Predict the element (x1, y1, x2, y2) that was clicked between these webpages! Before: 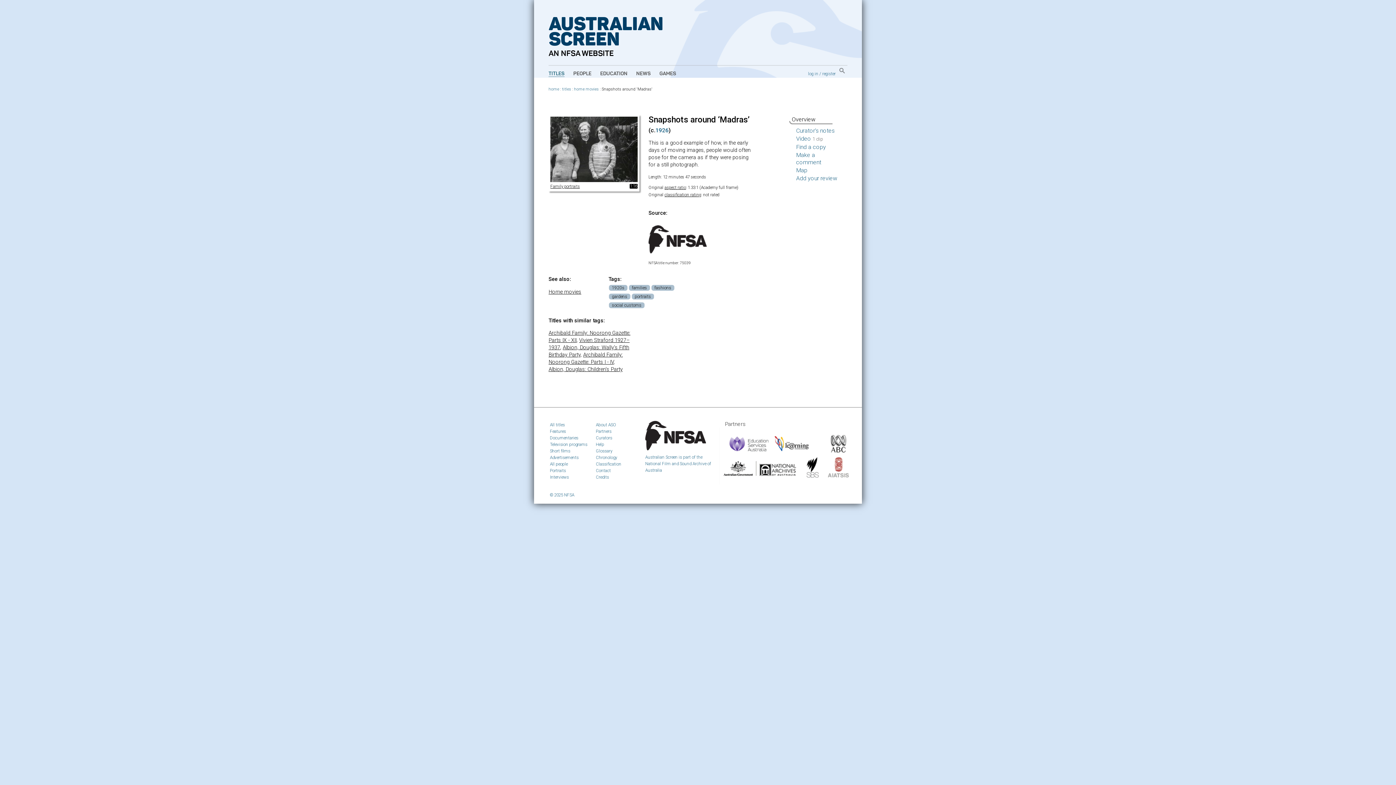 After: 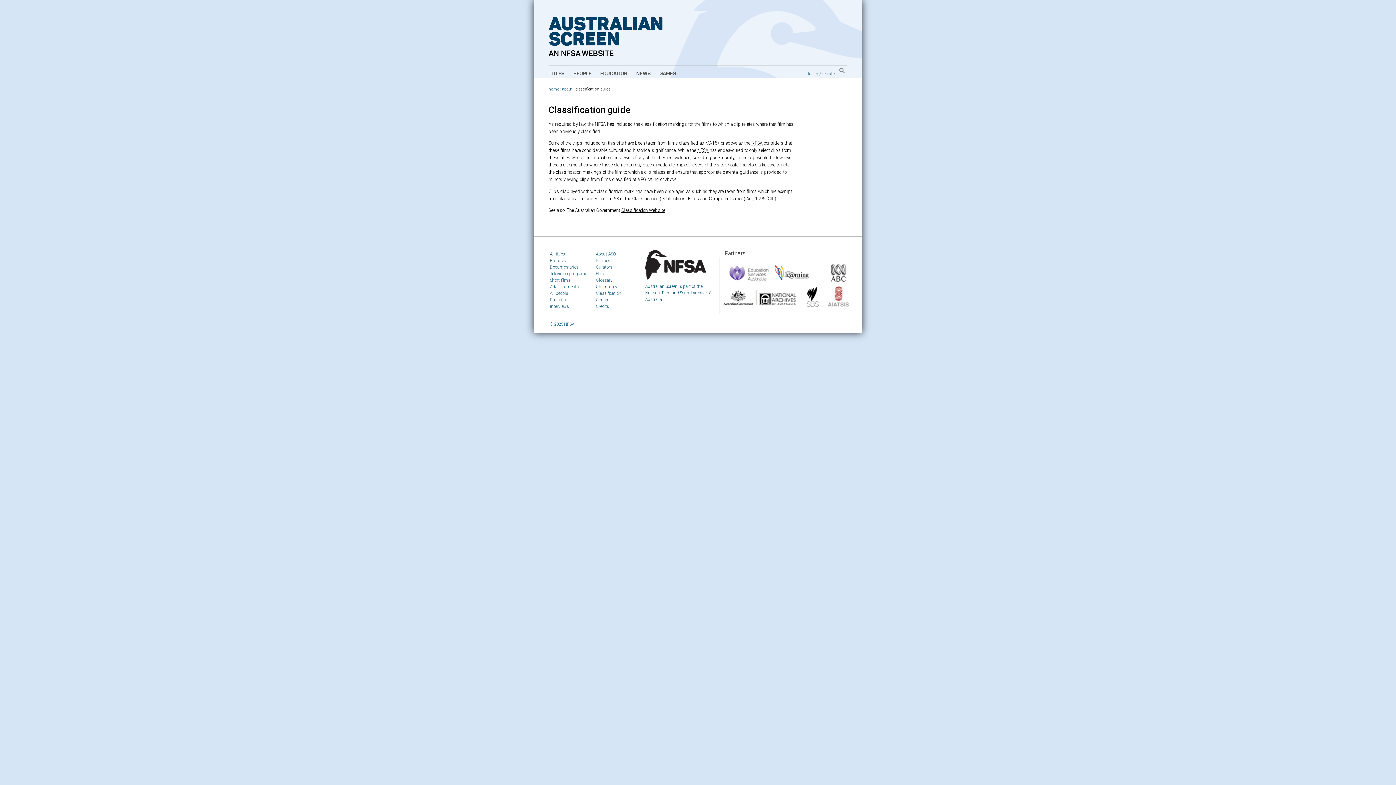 Action: bbox: (664, 192, 701, 197) label: classification rating